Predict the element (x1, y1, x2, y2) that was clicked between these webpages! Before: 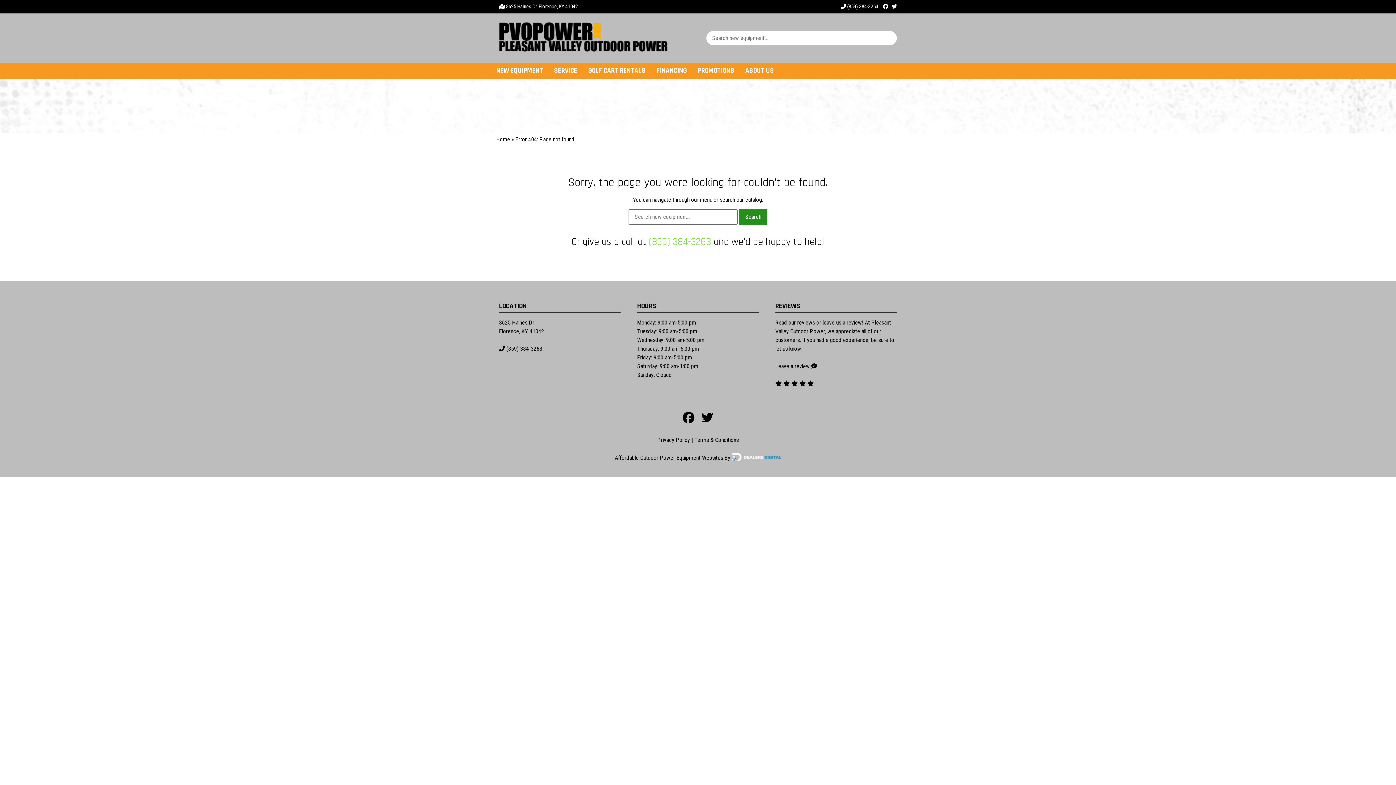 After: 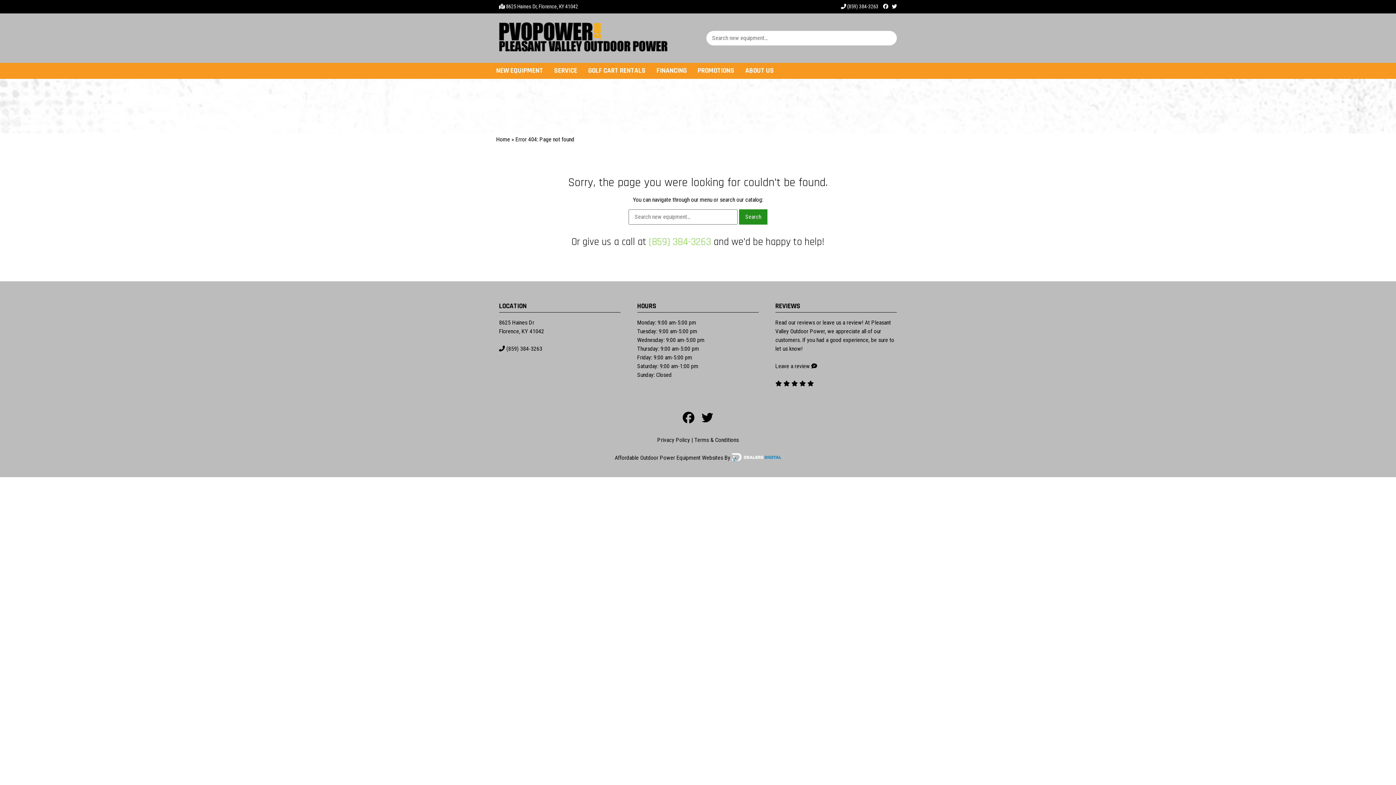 Action: bbox: (883, 3, 888, 9)